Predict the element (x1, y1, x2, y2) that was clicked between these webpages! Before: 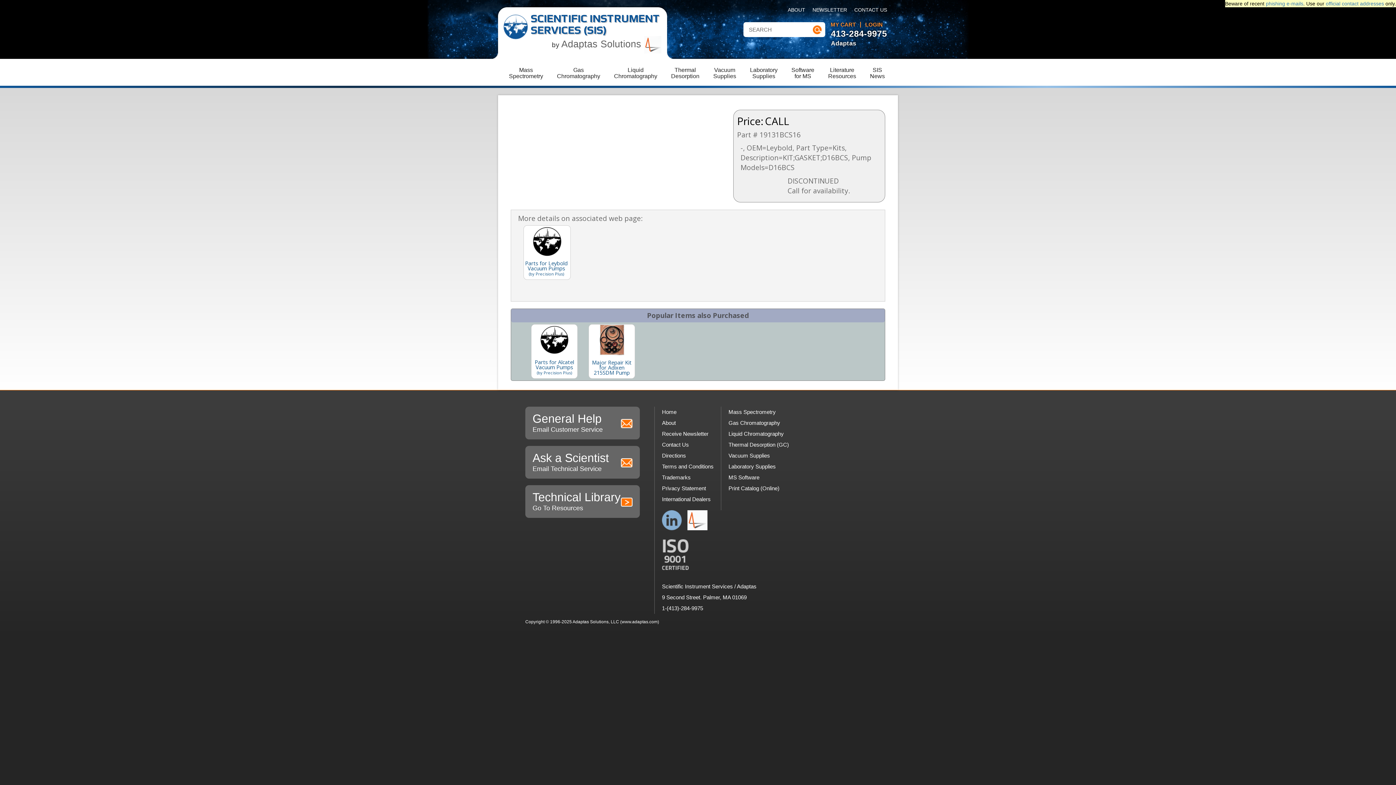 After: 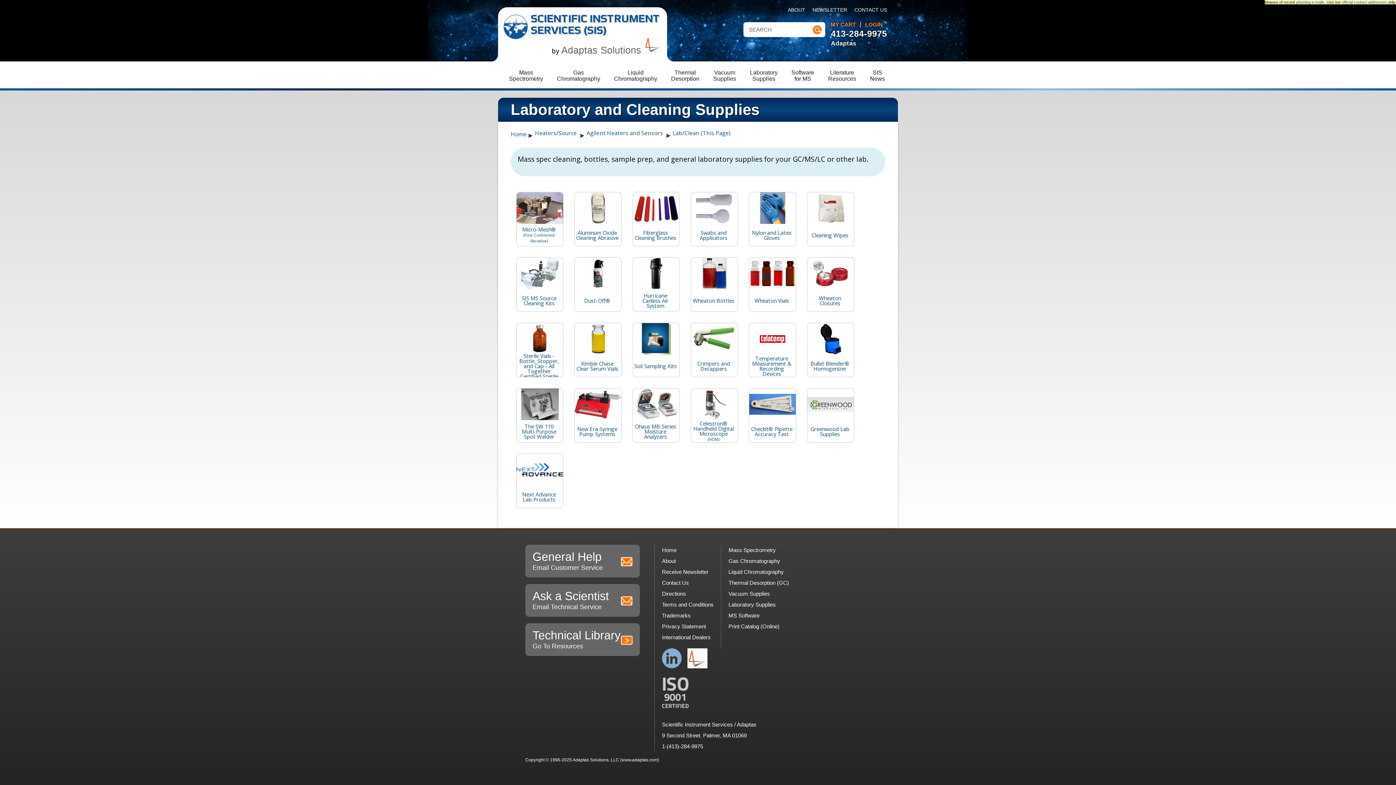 Action: label: Laboratory Supplies bbox: (728, 461, 789, 472)